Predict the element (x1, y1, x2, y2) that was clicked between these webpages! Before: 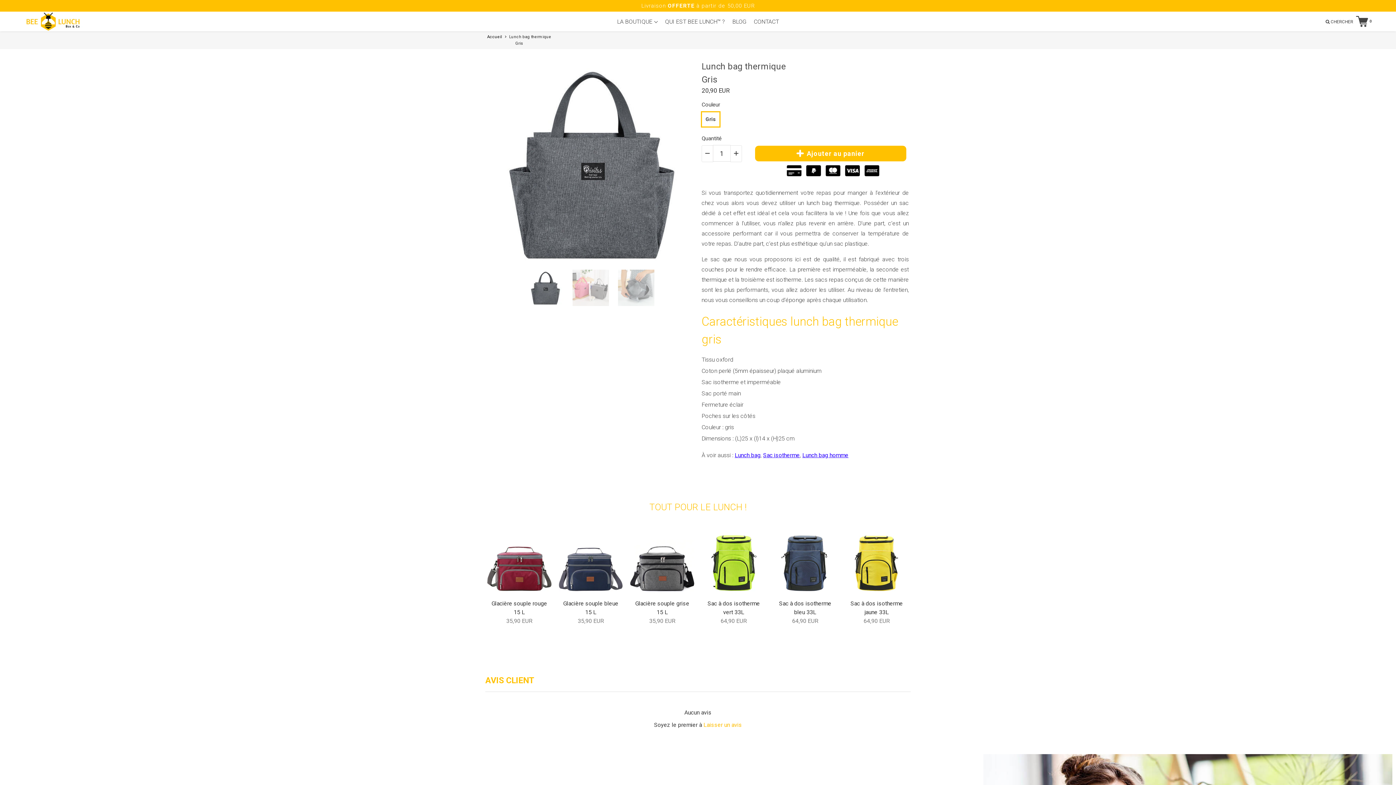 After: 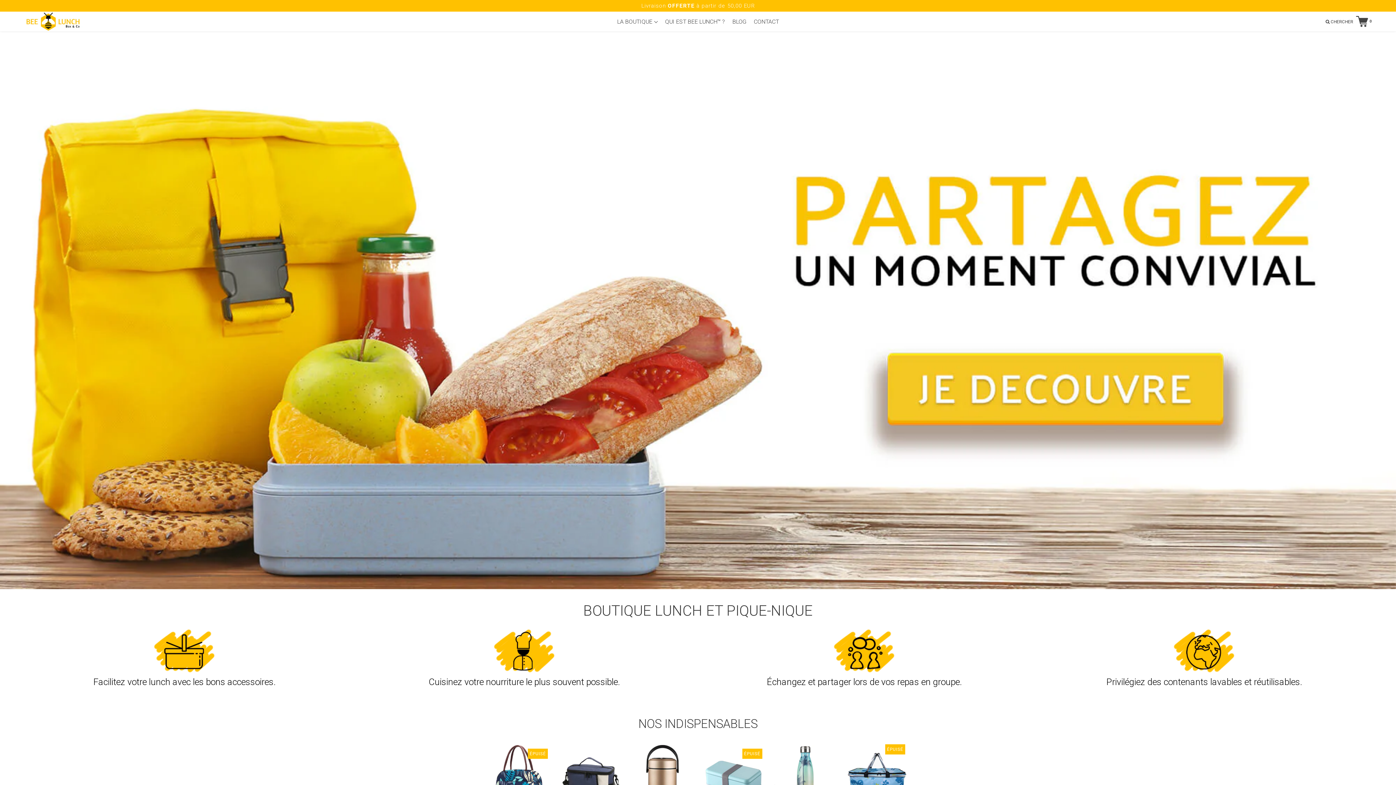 Action: bbox: (20, 12, 84, 31)